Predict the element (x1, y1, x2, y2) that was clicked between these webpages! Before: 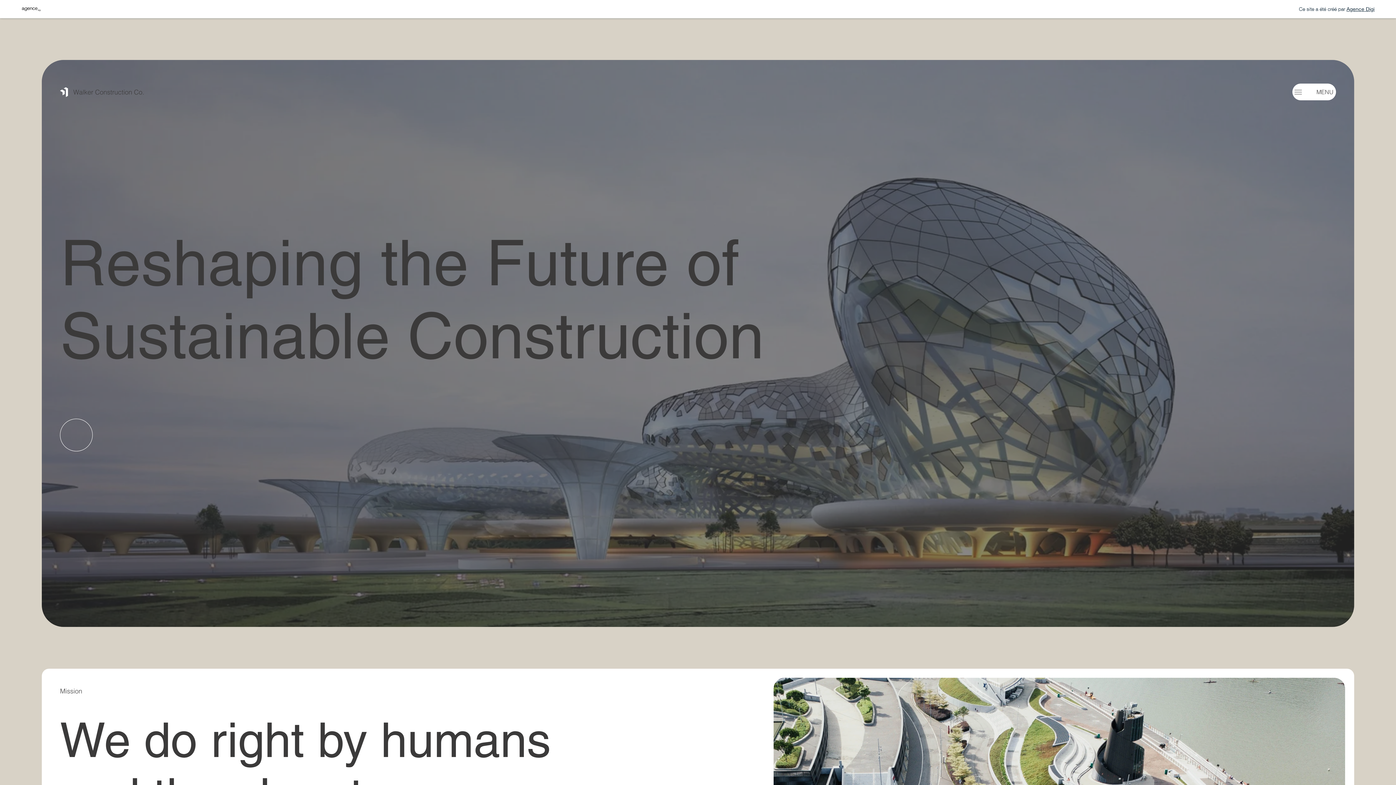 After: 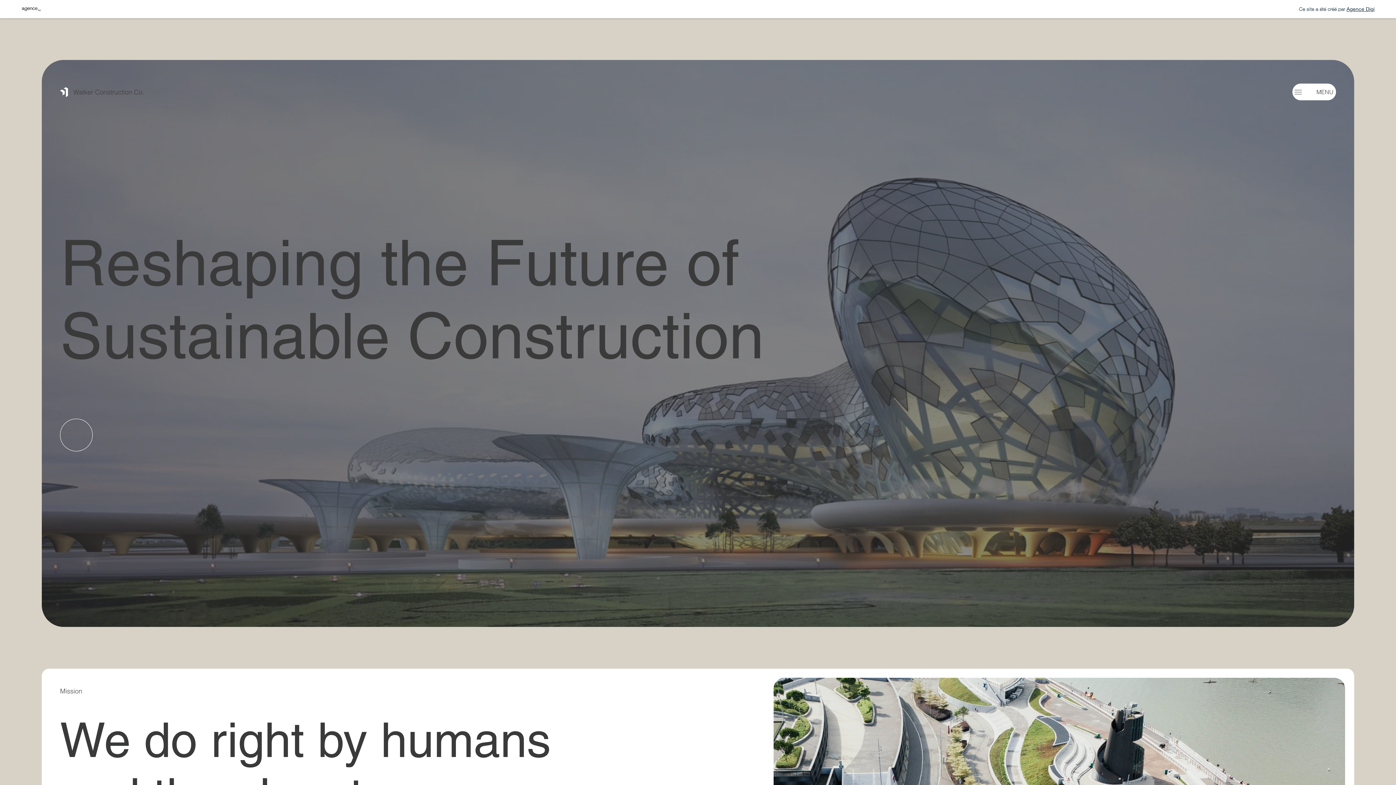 Action: label: Walker Construction Co. bbox: (73, 87, 144, 96)